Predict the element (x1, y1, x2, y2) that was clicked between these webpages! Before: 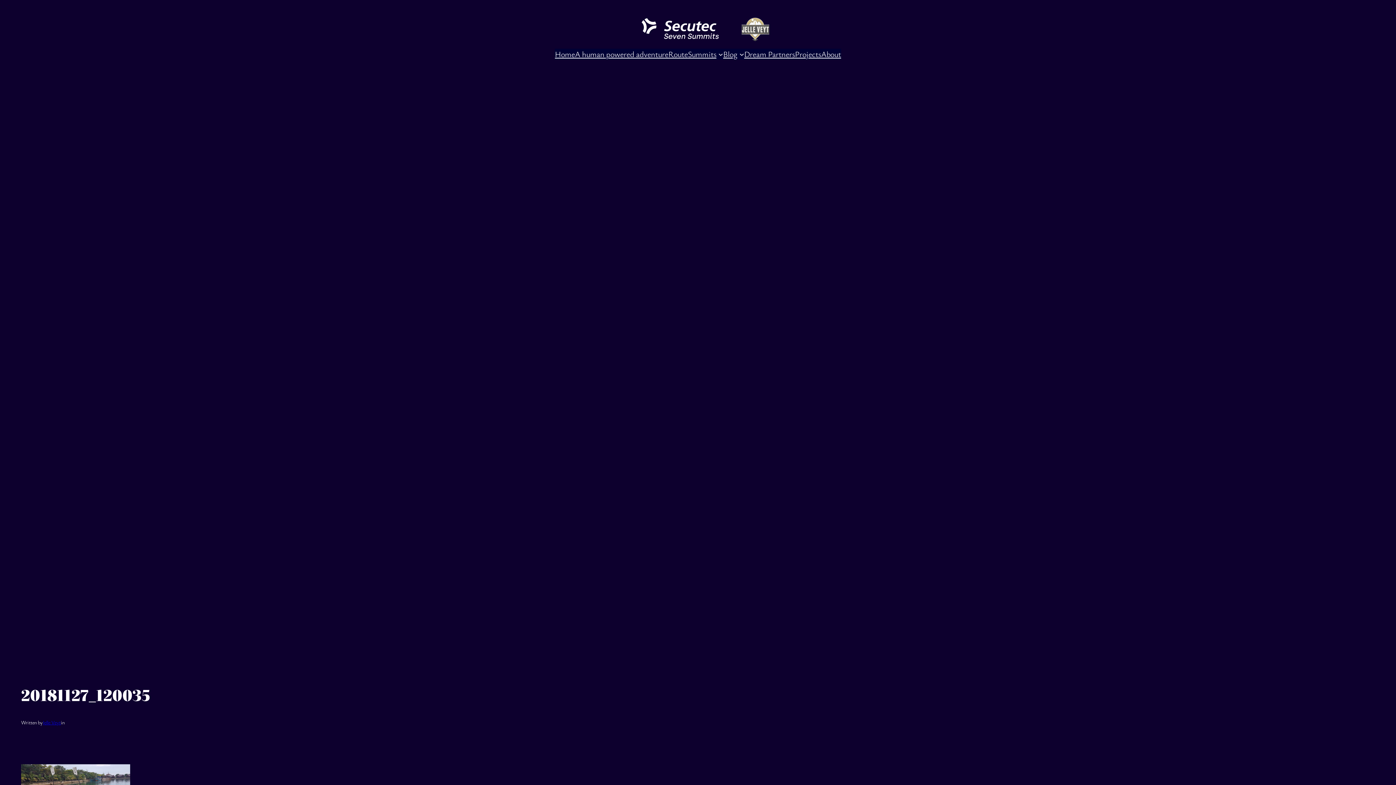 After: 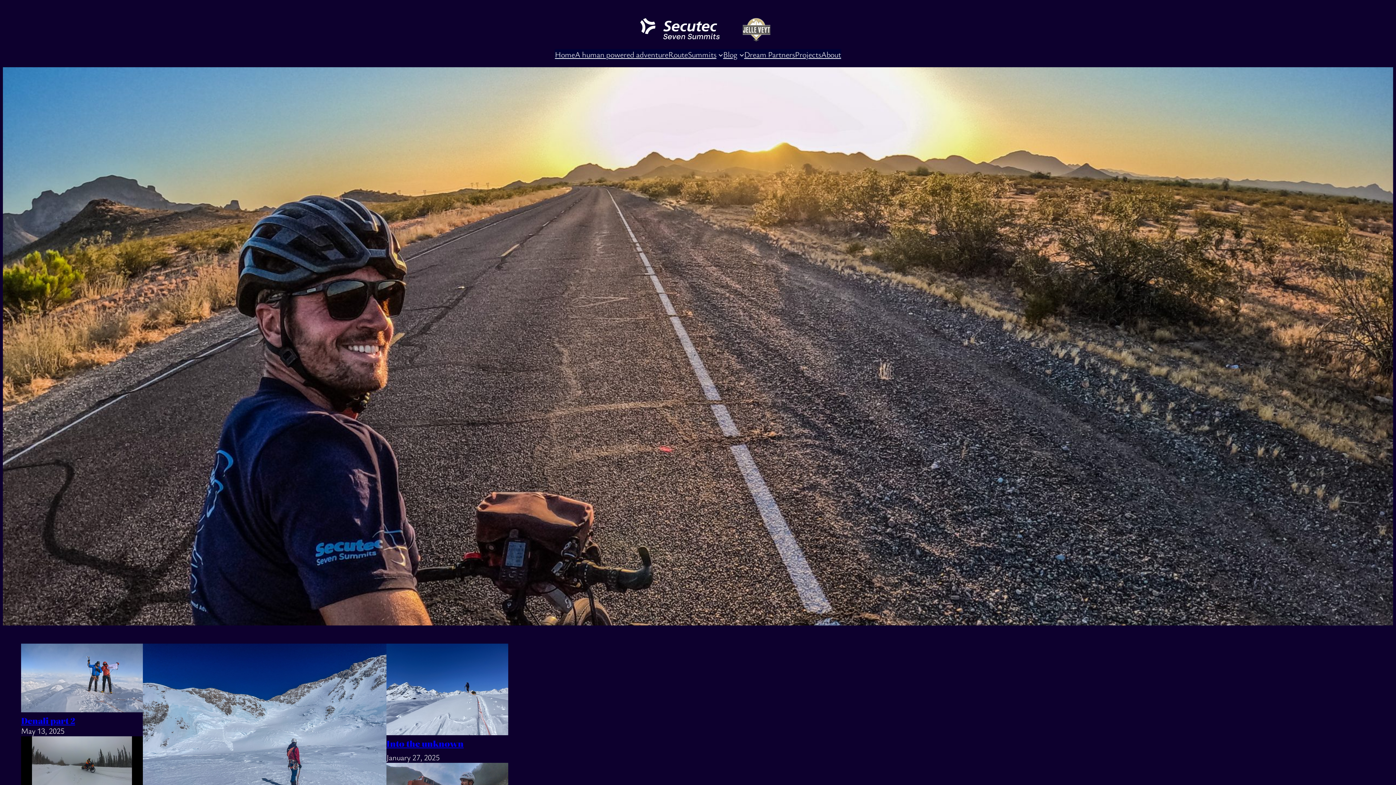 Action: label: Blog bbox: (723, 48, 737, 59)